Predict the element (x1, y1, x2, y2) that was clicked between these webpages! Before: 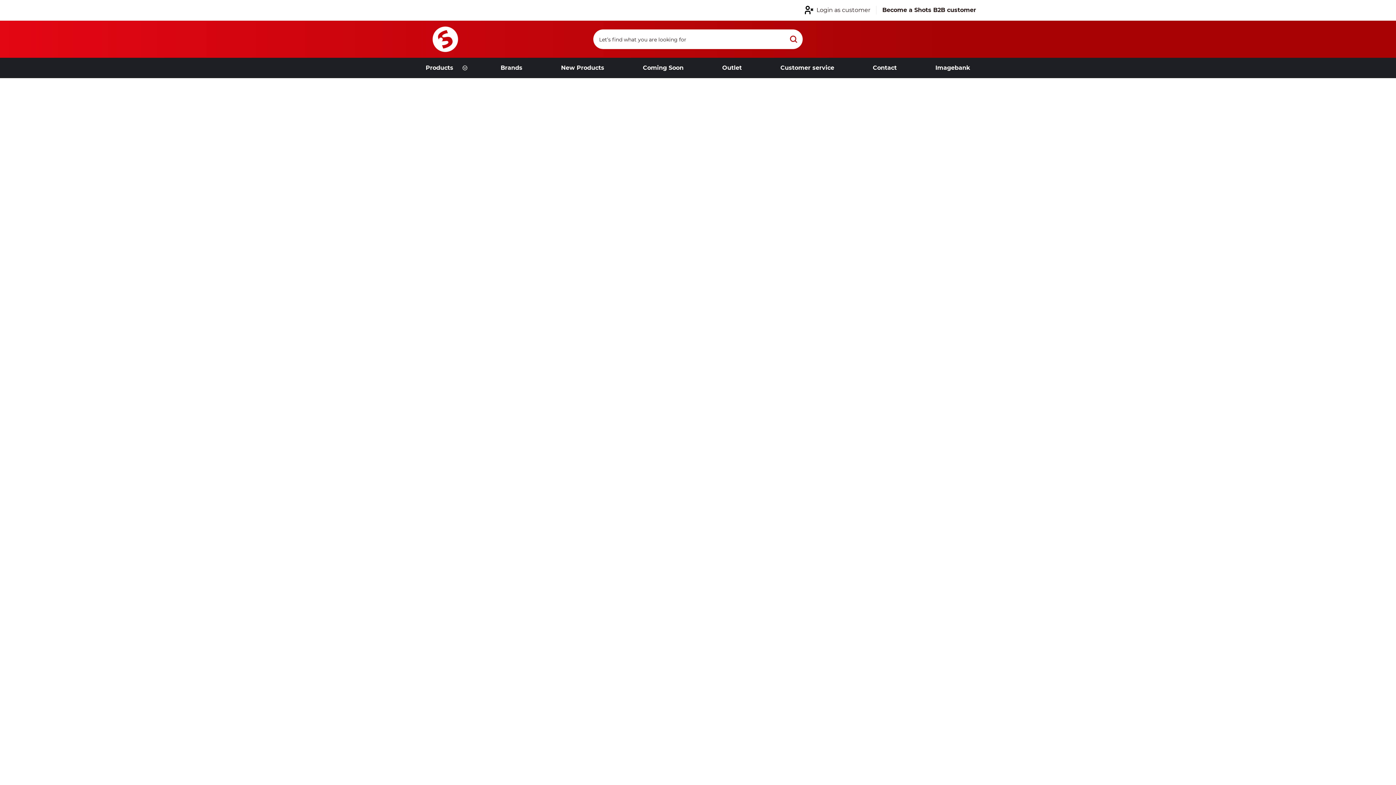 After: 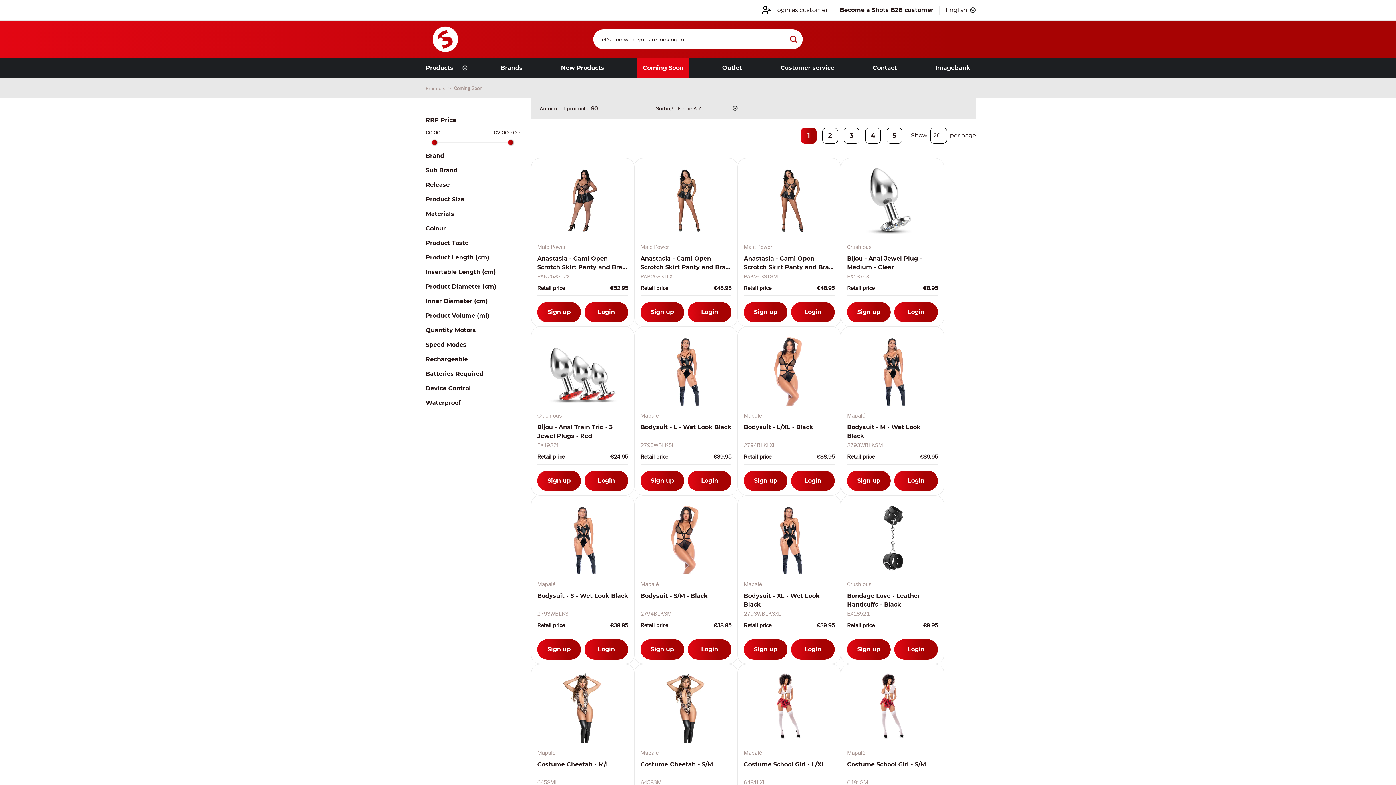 Action: bbox: (637, 57, 689, 78) label: Coming Soon